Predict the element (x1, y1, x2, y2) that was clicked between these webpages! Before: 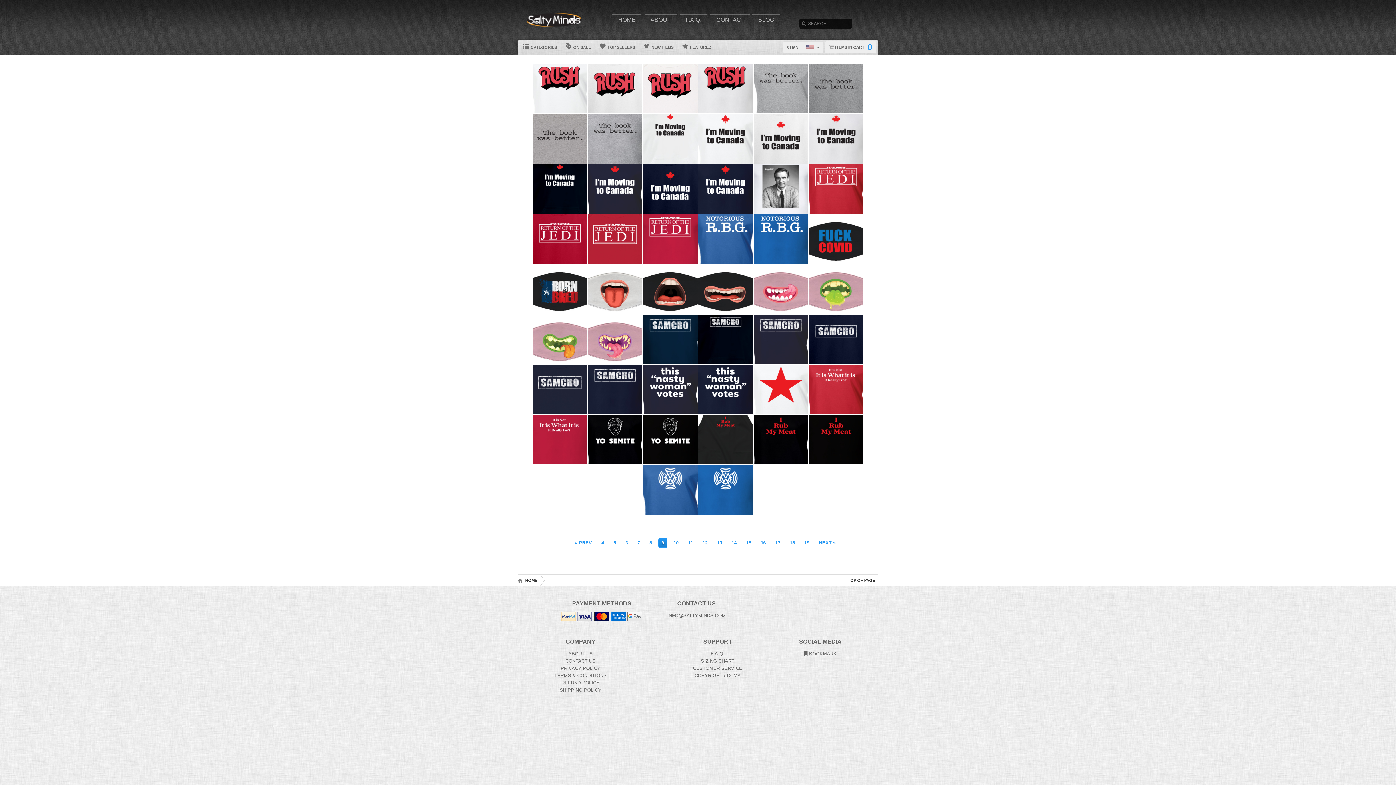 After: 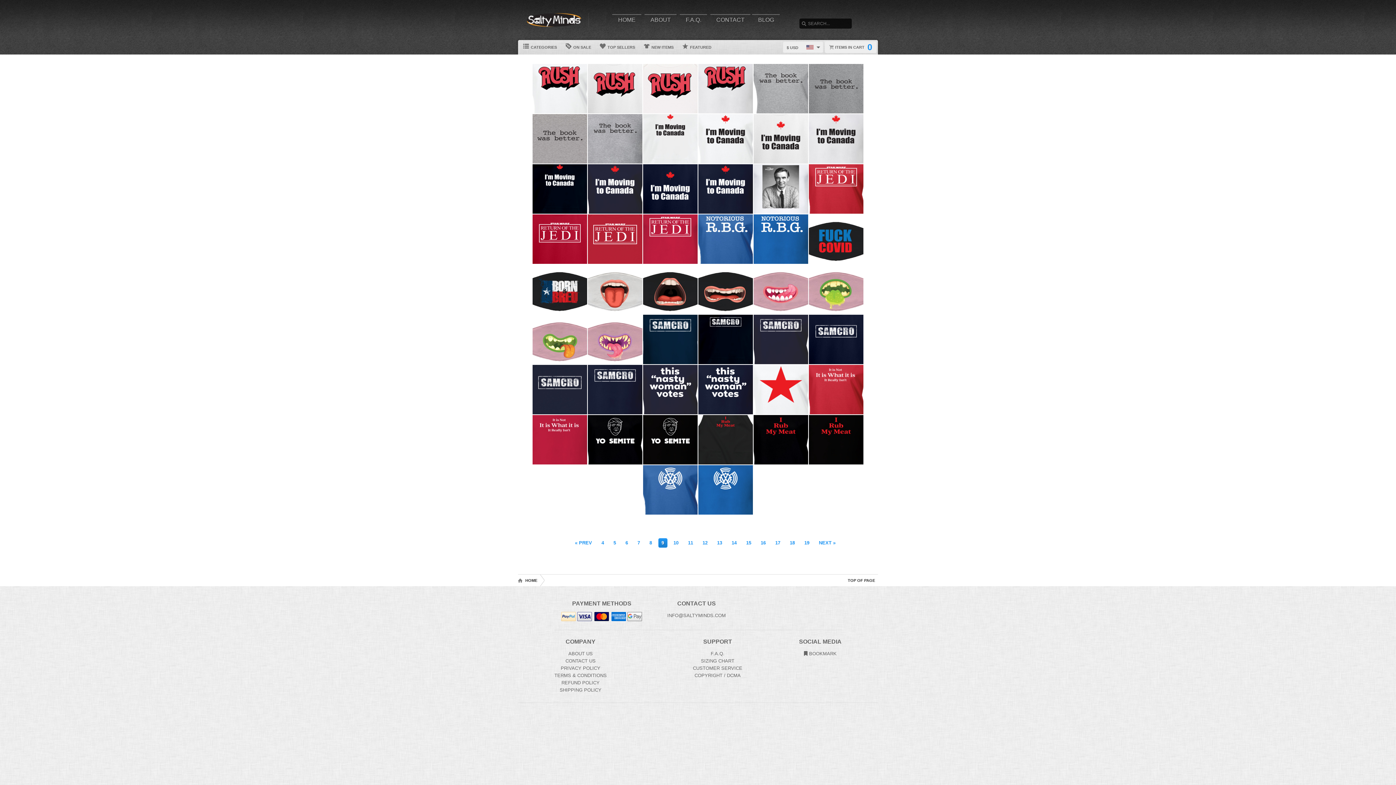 Action: bbox: (658, 538, 667, 548) label: 9